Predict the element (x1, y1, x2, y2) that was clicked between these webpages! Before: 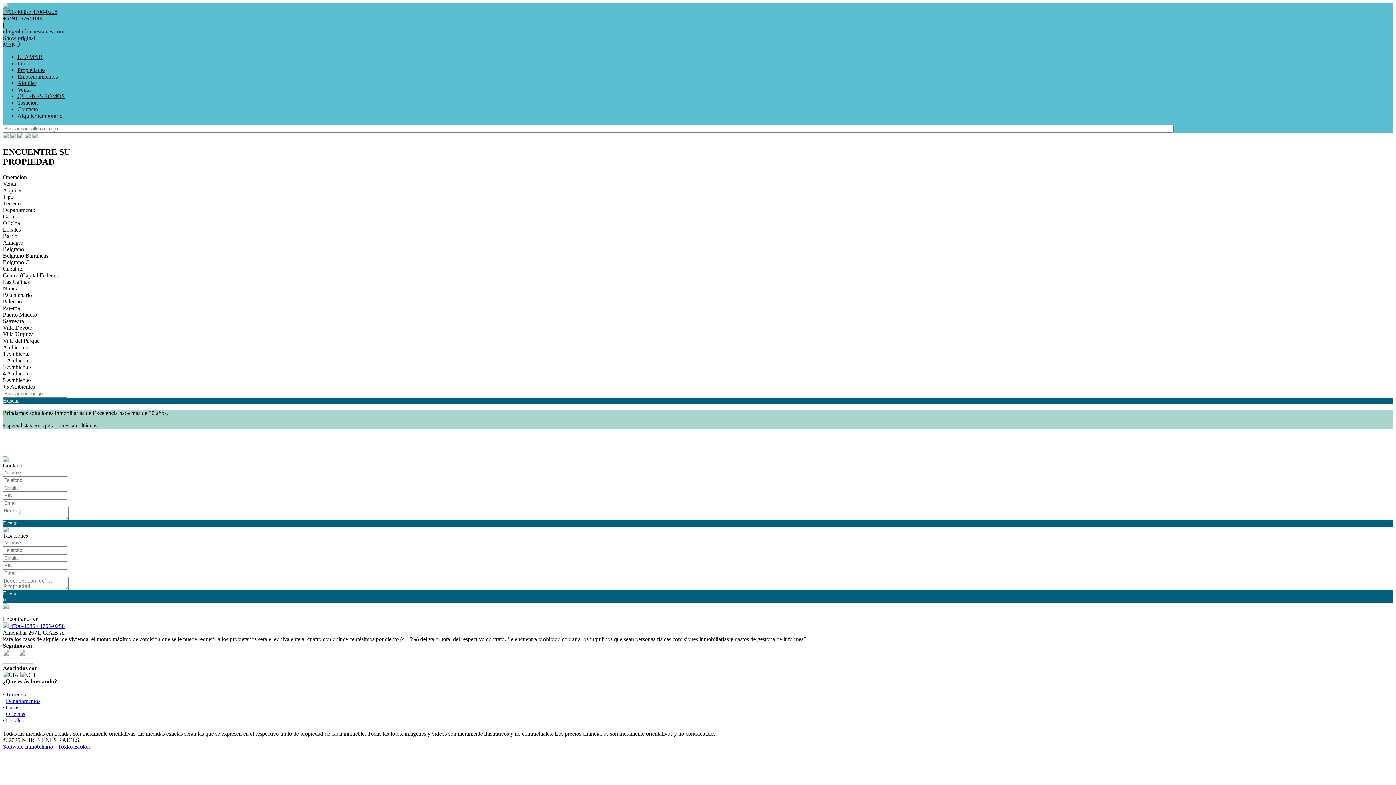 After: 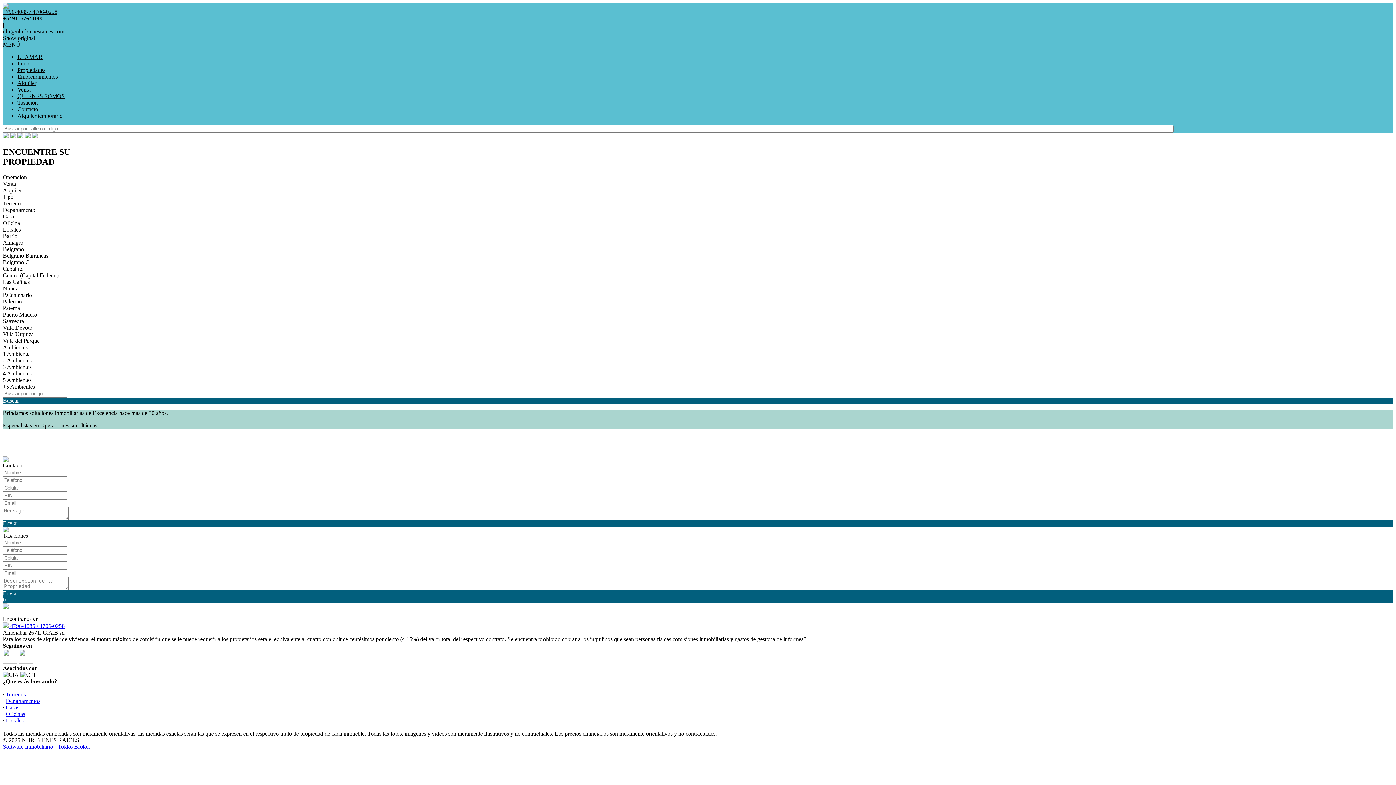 Action: label: Software Inmobiliario - Tokko Broker bbox: (2, 743, 90, 750)